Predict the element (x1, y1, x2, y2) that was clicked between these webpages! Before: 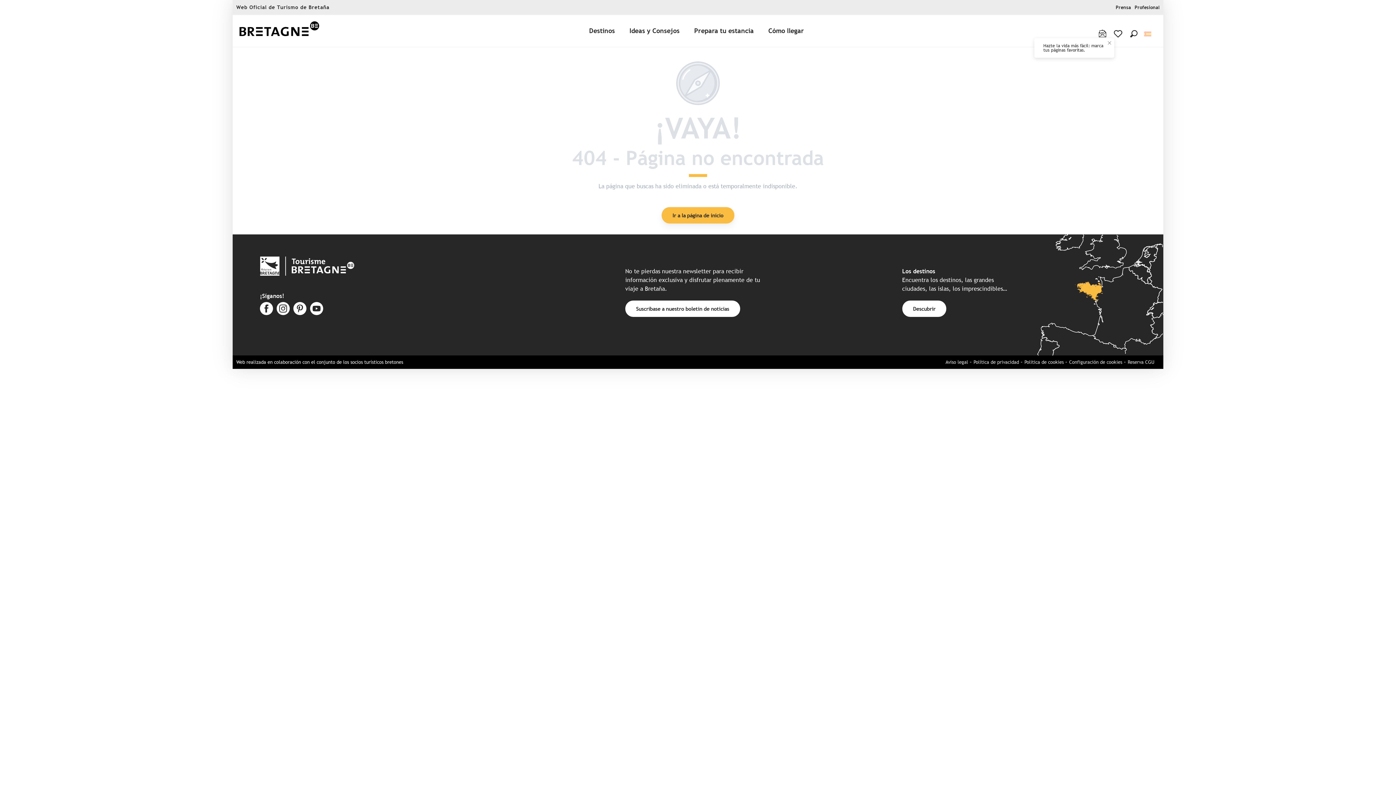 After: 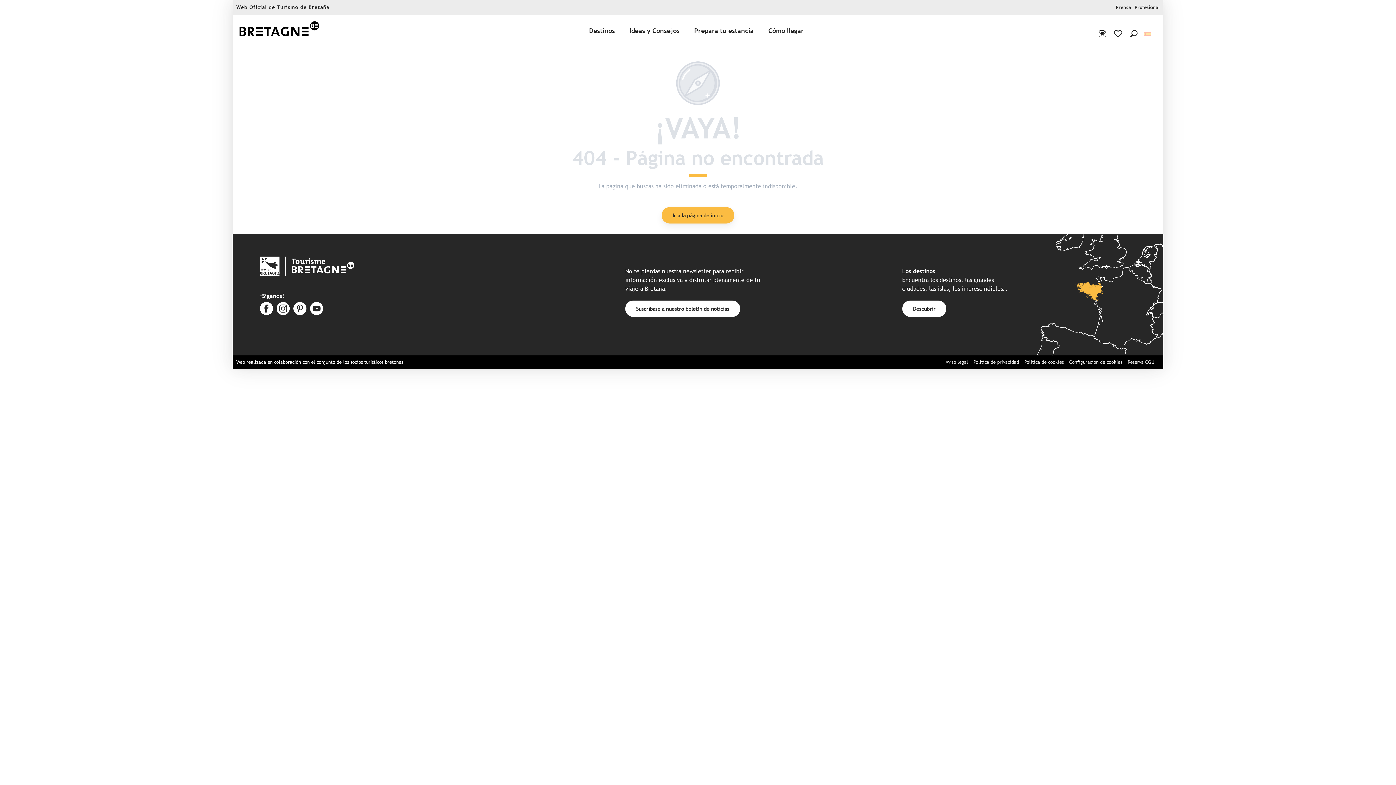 Action: bbox: (260, 256, 354, 278)